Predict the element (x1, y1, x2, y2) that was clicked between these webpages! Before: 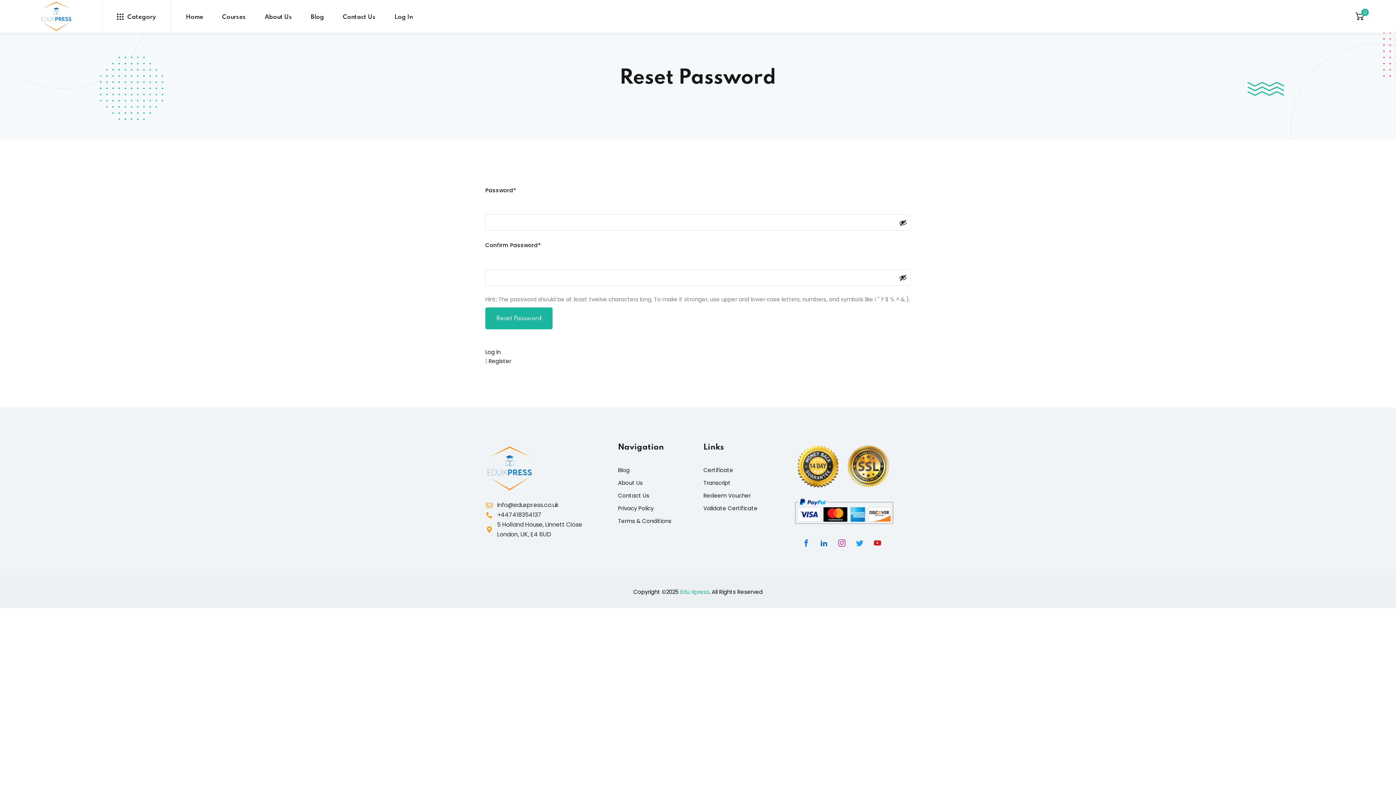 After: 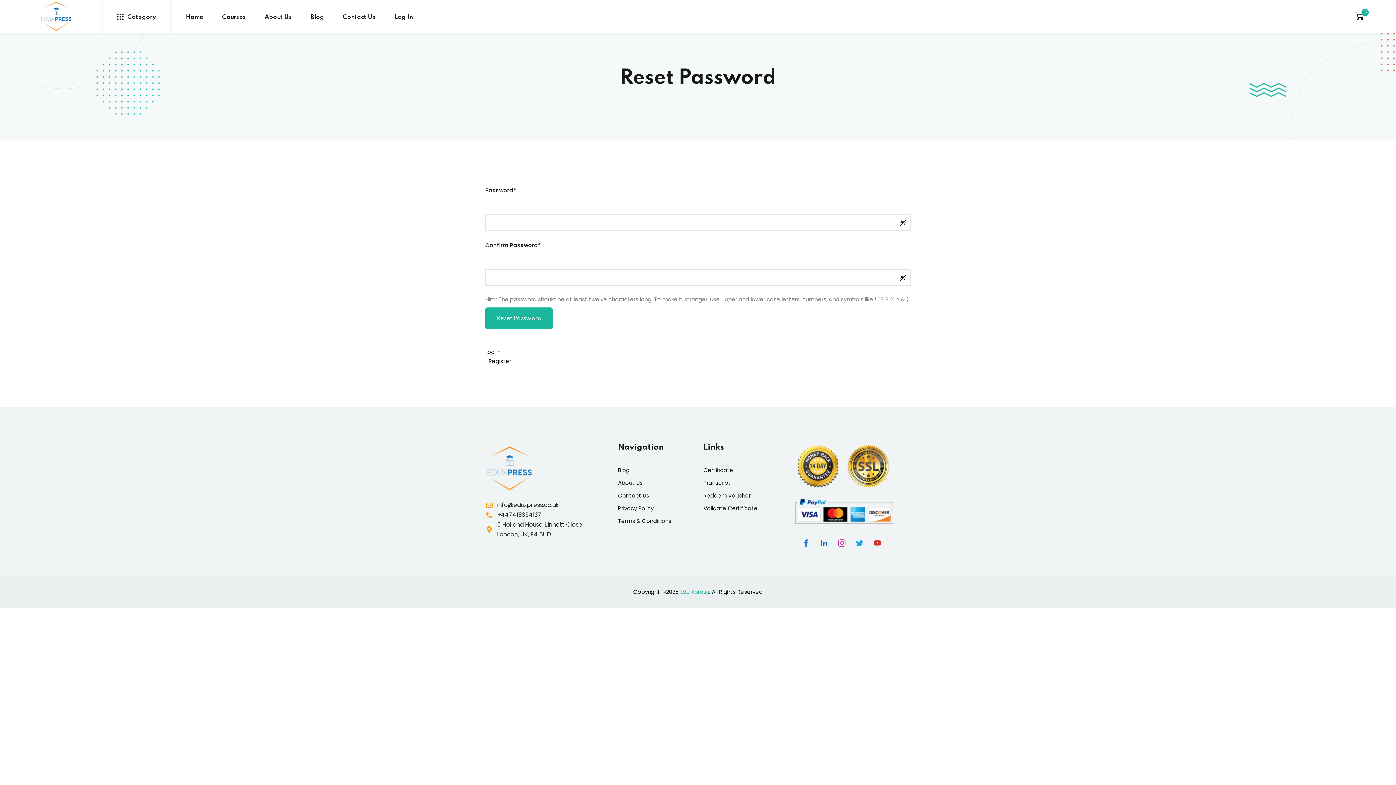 Action: label: Icon-youtube bbox: (870, 536, 884, 550)